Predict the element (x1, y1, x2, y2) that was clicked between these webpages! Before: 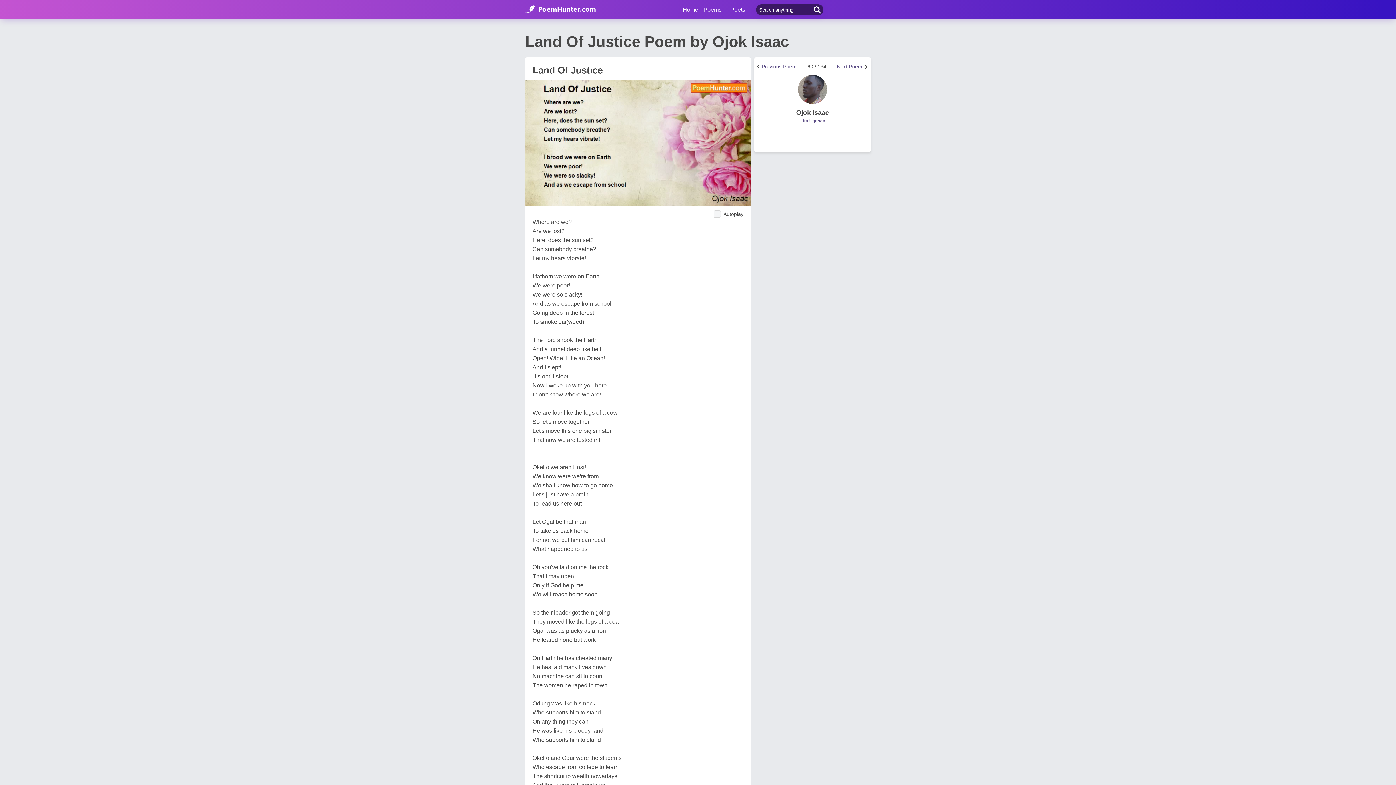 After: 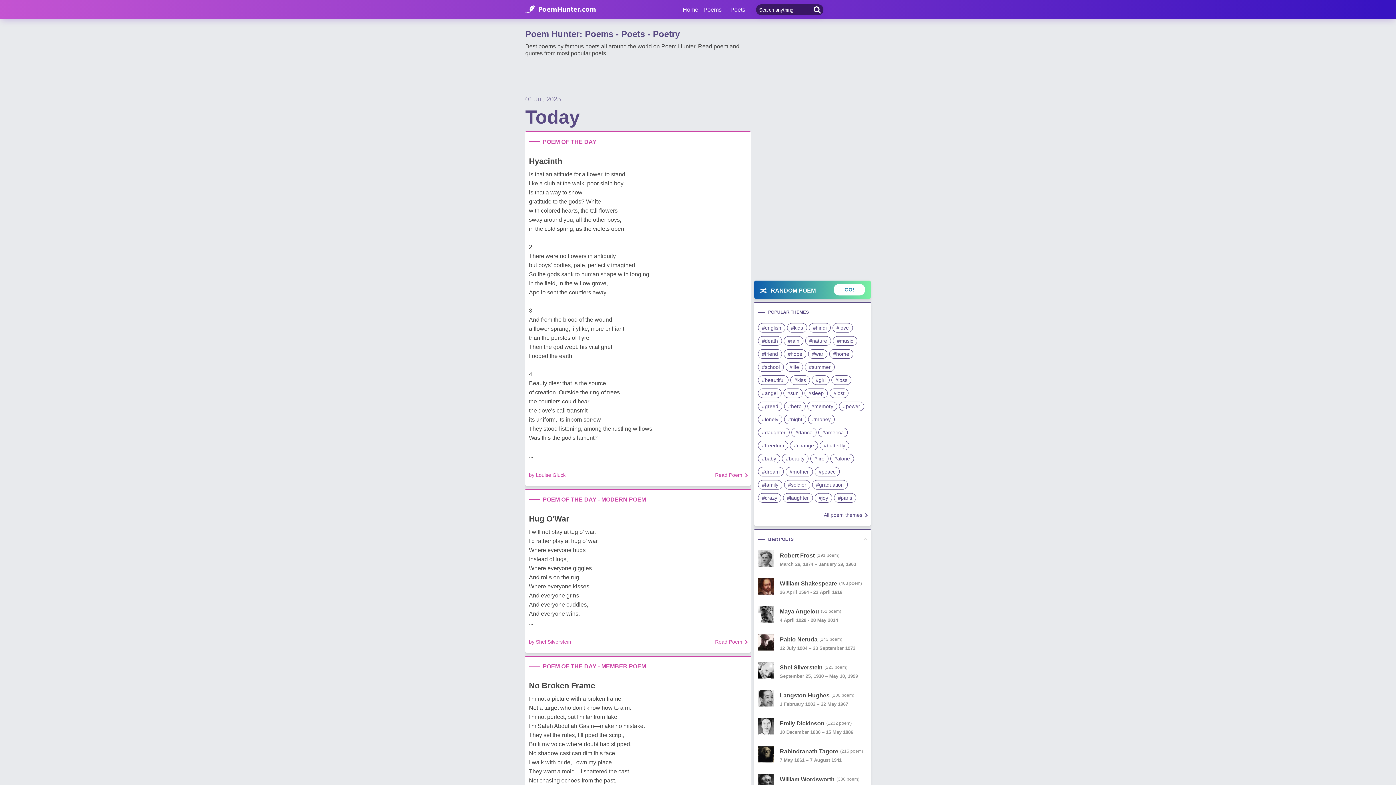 Action: bbox: (682, 6, 698, 12) label: Home